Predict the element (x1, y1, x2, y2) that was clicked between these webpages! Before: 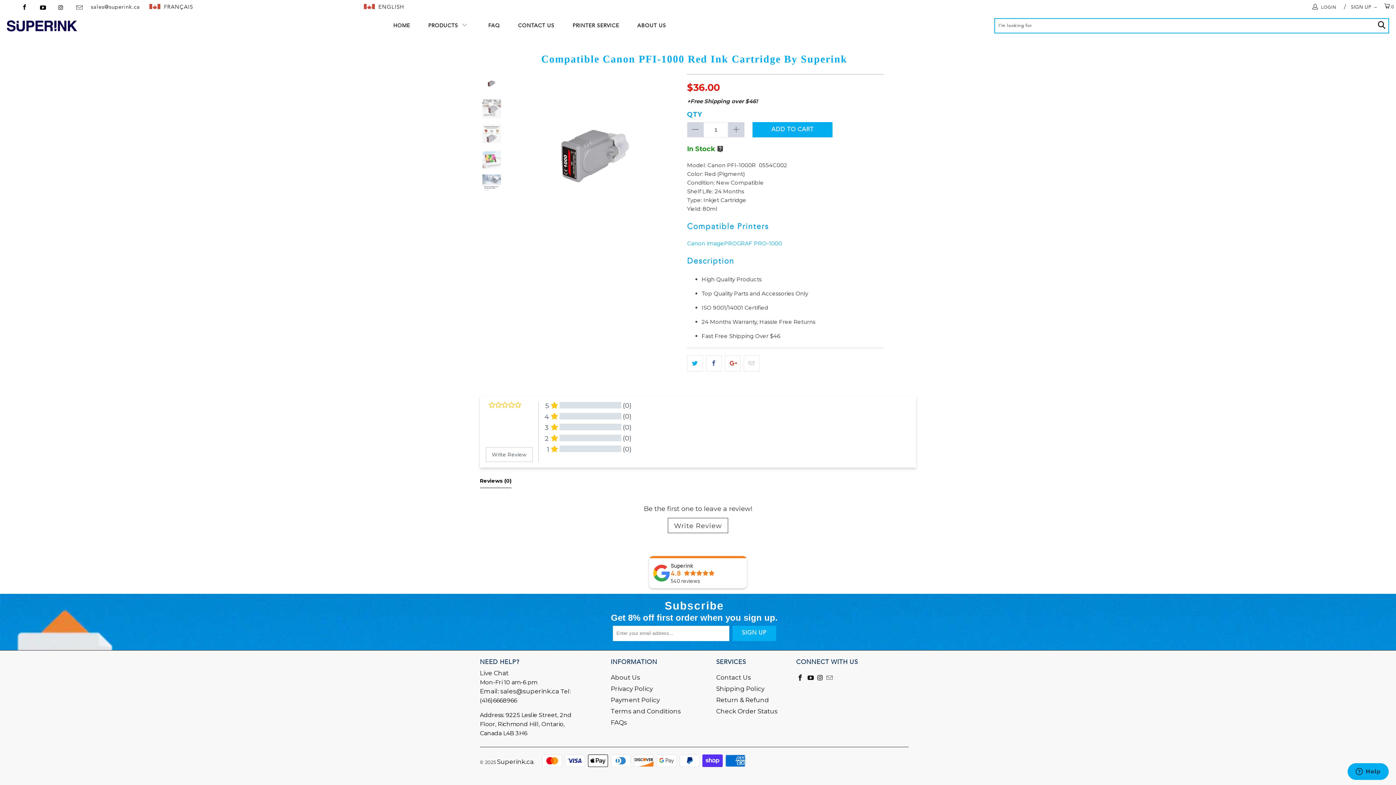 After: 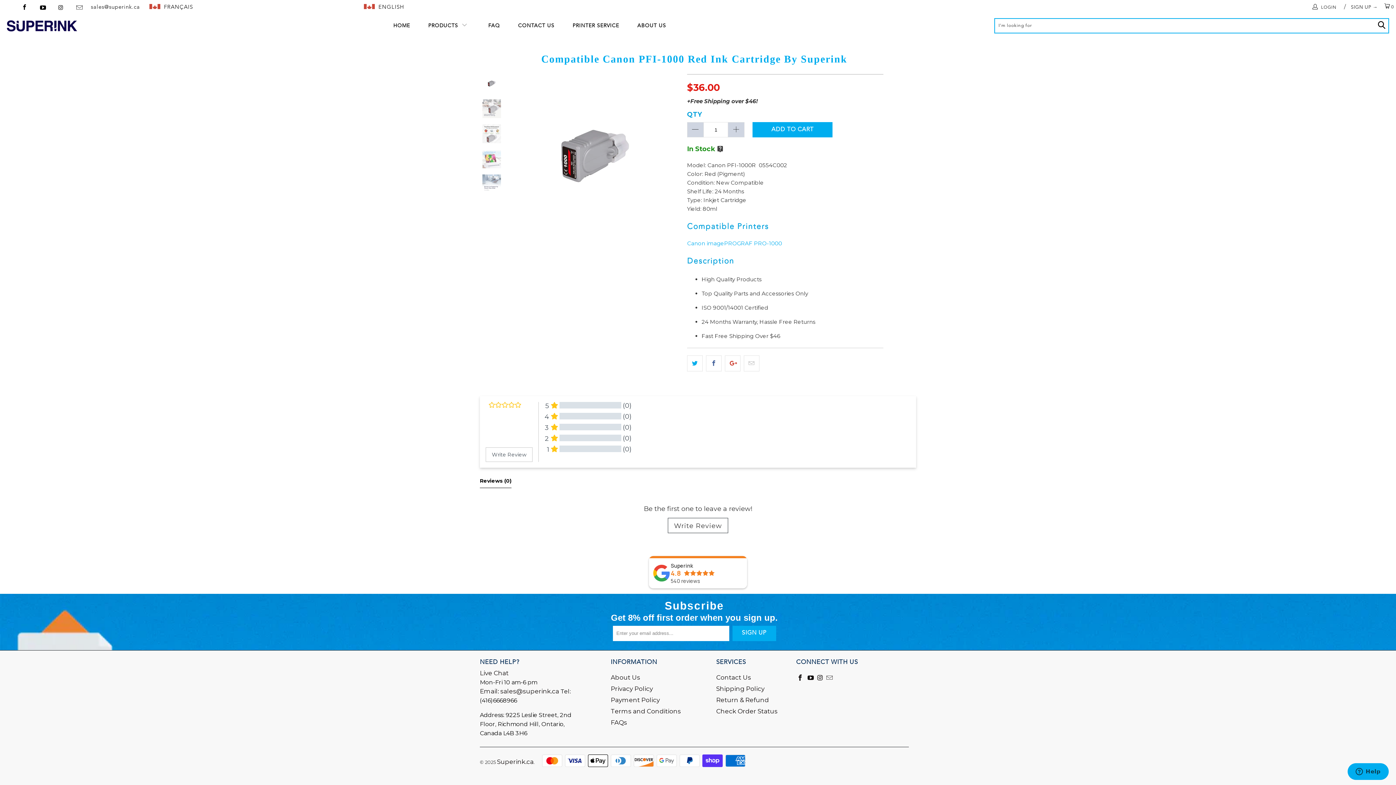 Action: bbox: (480, 473, 511, 488) label: Reviews (0)